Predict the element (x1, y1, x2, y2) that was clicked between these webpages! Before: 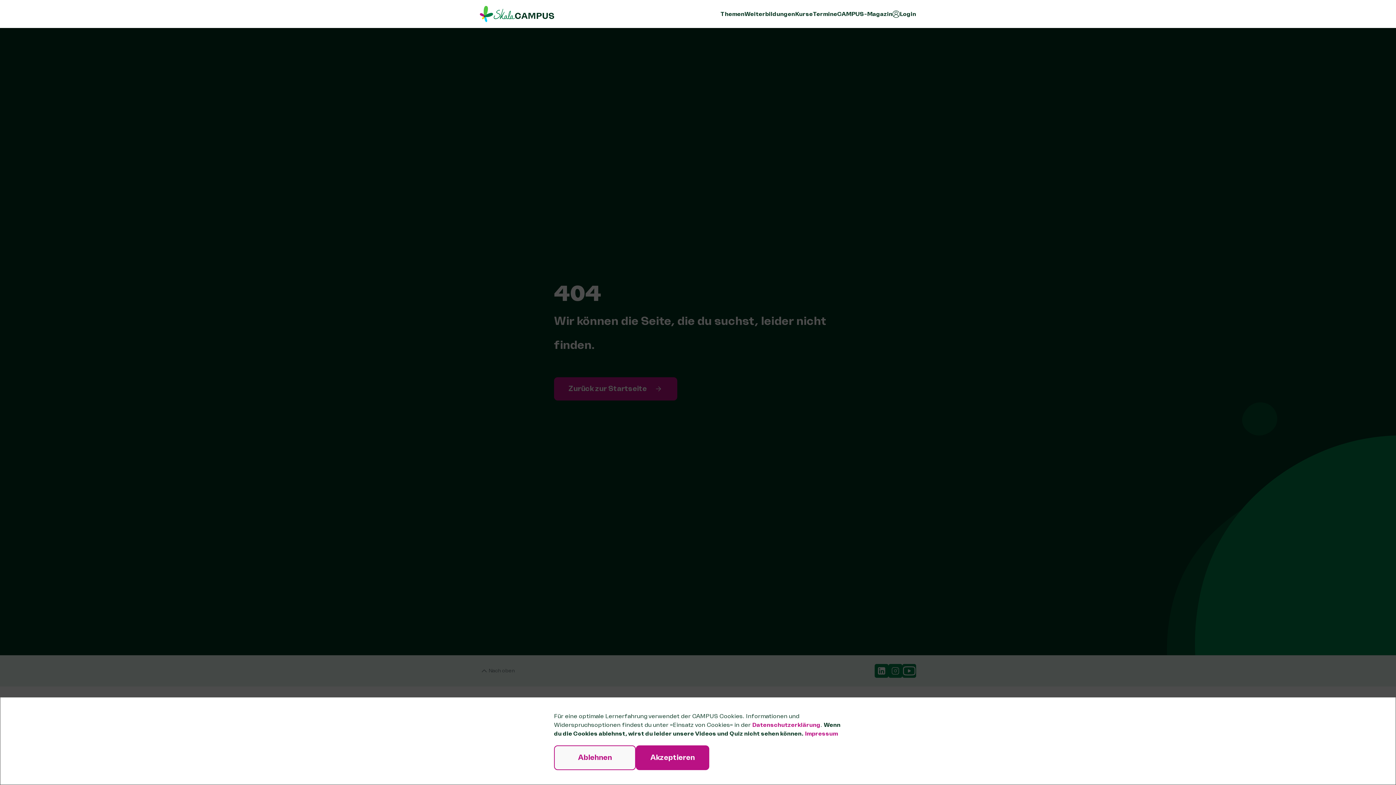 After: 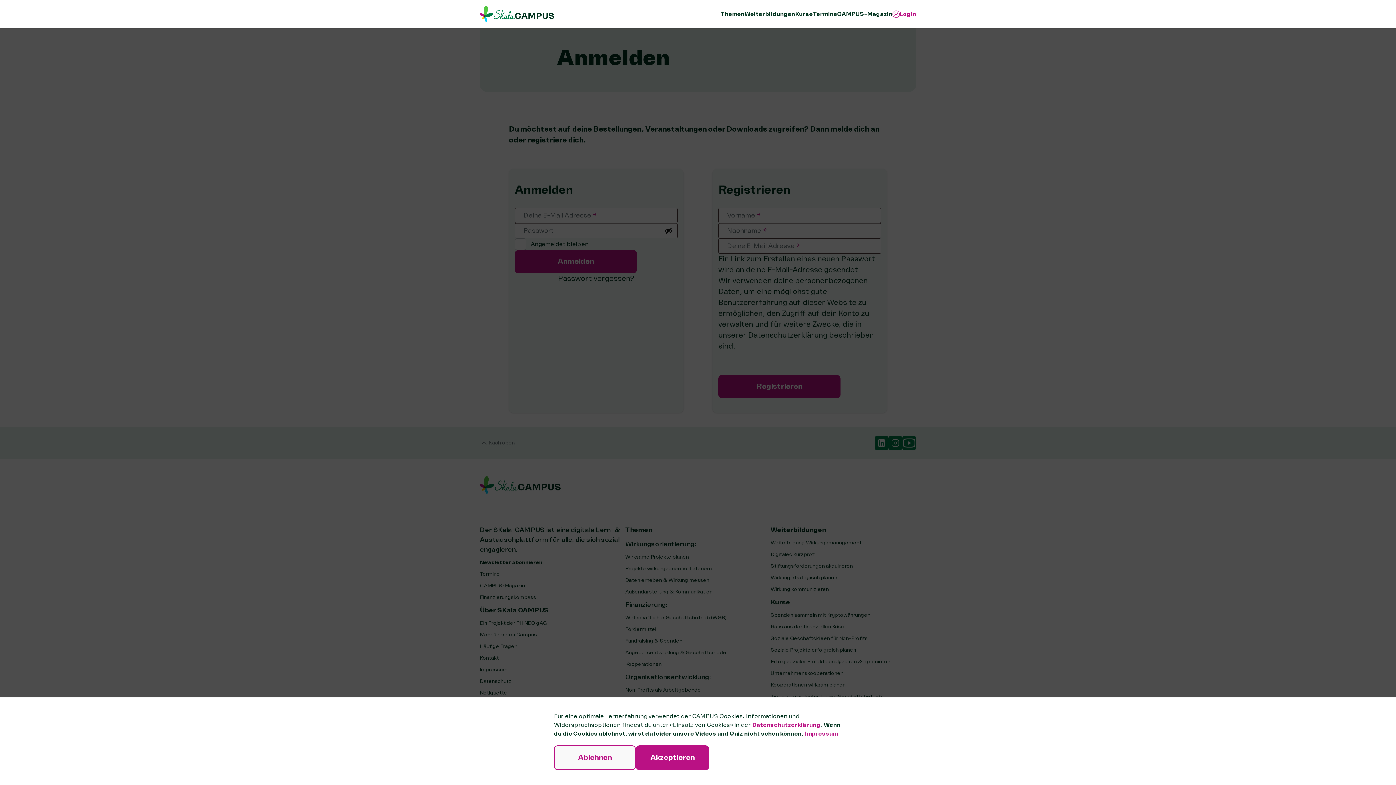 Action: label: Login bbox: (892, 9, 916, 18)